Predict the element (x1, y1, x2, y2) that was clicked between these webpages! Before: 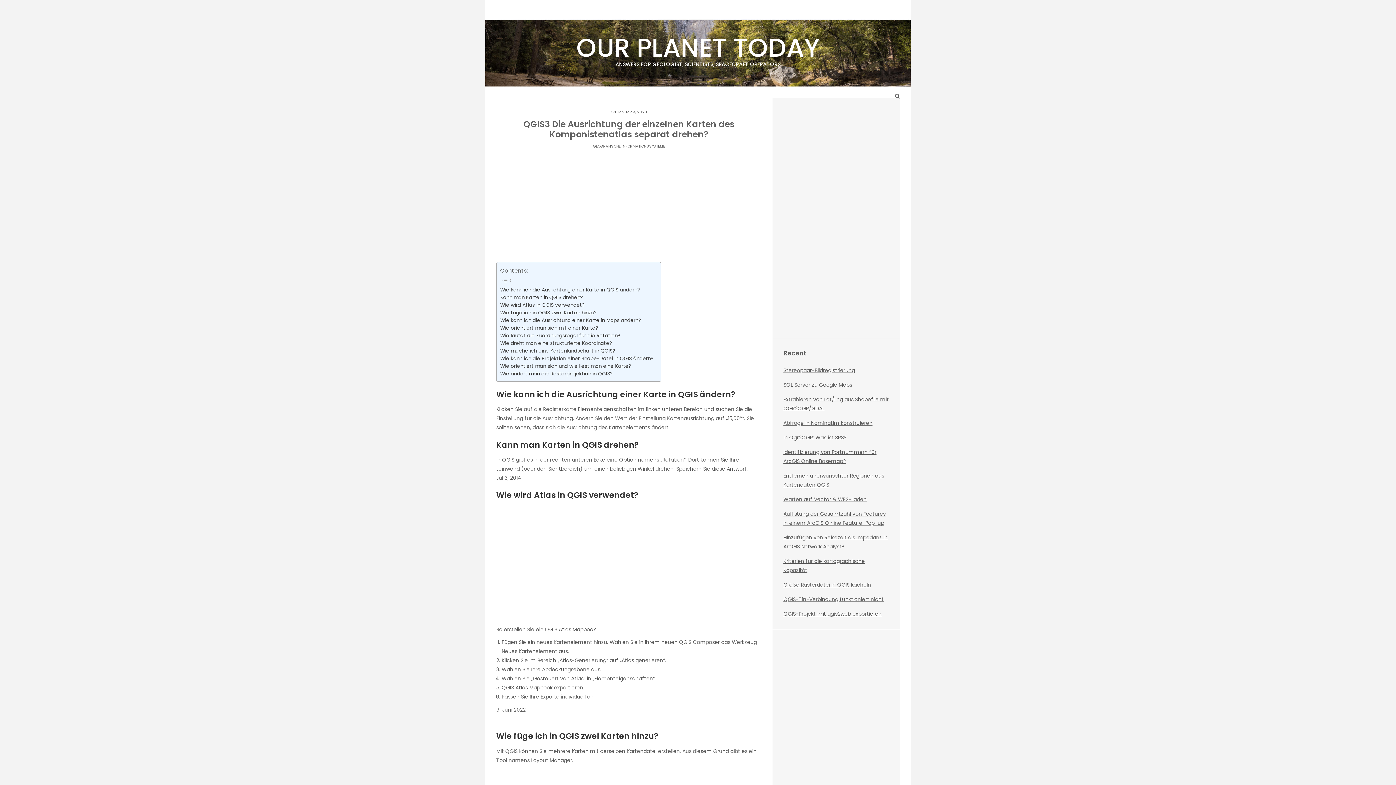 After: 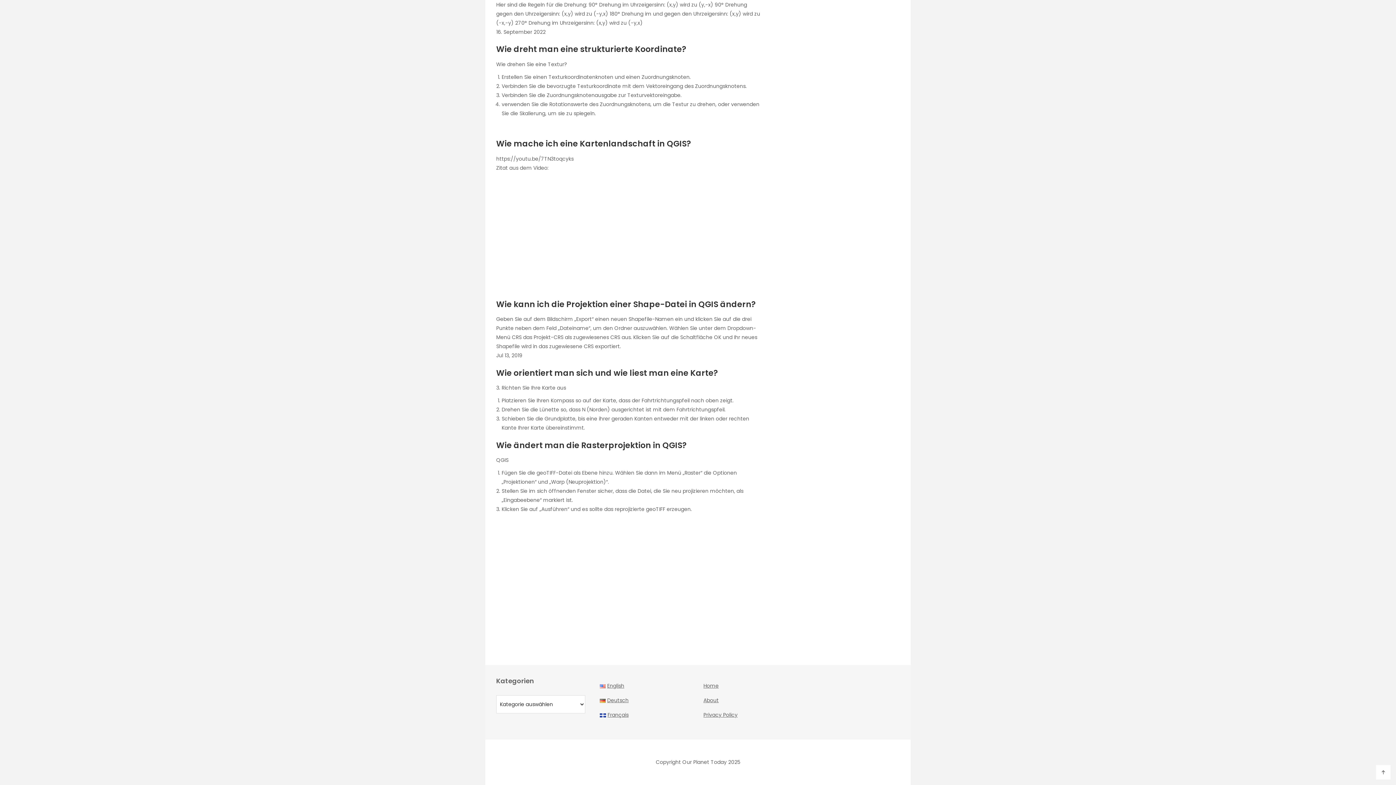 Action: label: Wie mache ich eine Kartenlandschaft in QGIS? bbox: (500, 347, 615, 354)